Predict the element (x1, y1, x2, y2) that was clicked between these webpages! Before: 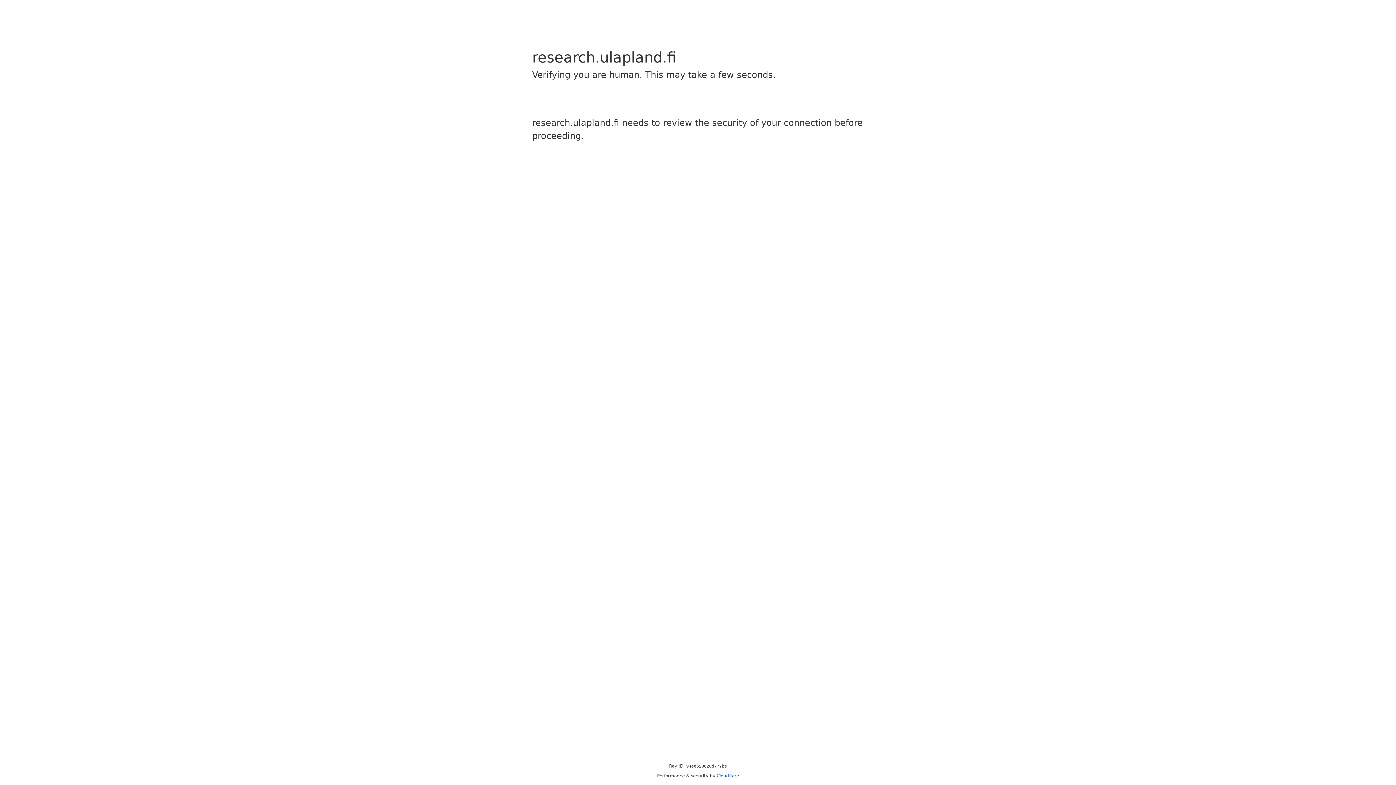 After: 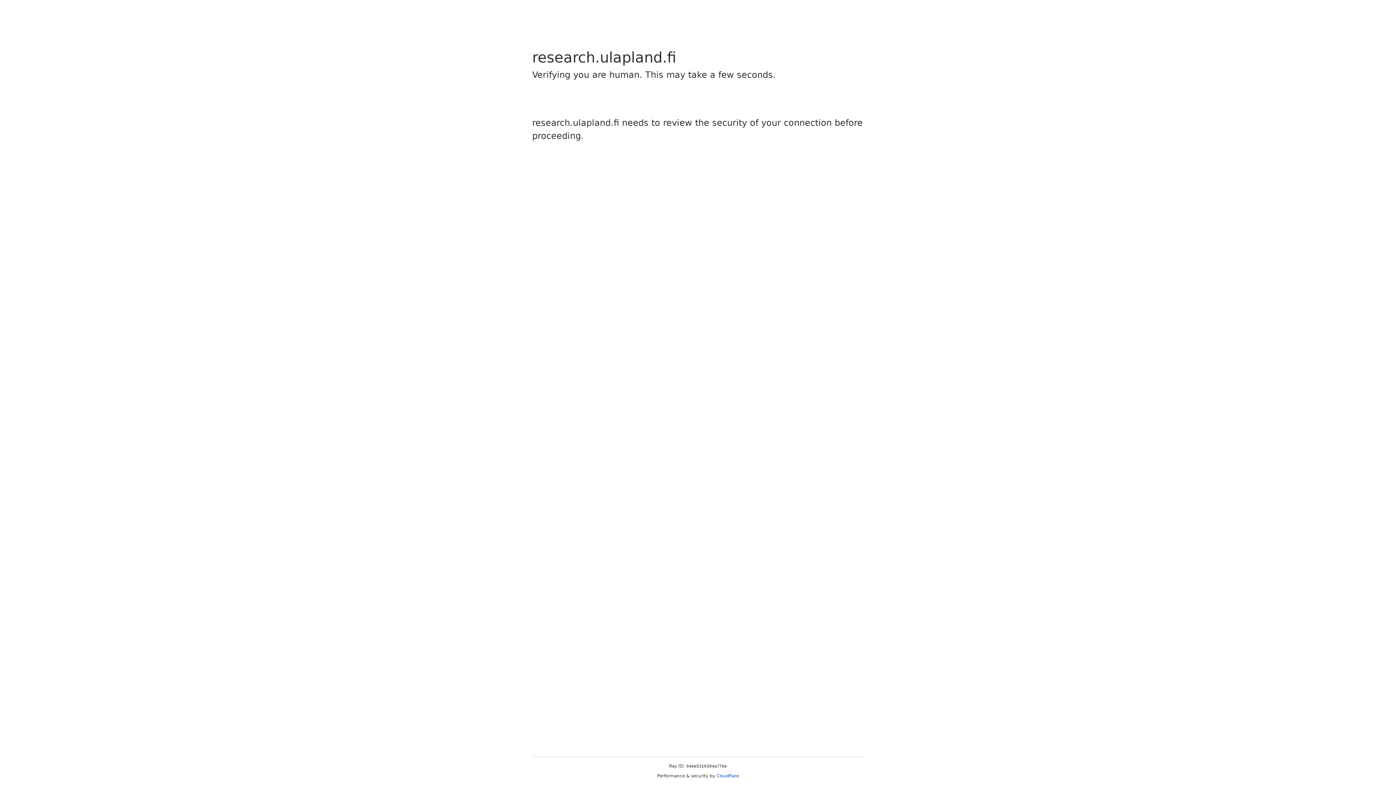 Action: label: Cloudflare bbox: (716, 773, 739, 778)